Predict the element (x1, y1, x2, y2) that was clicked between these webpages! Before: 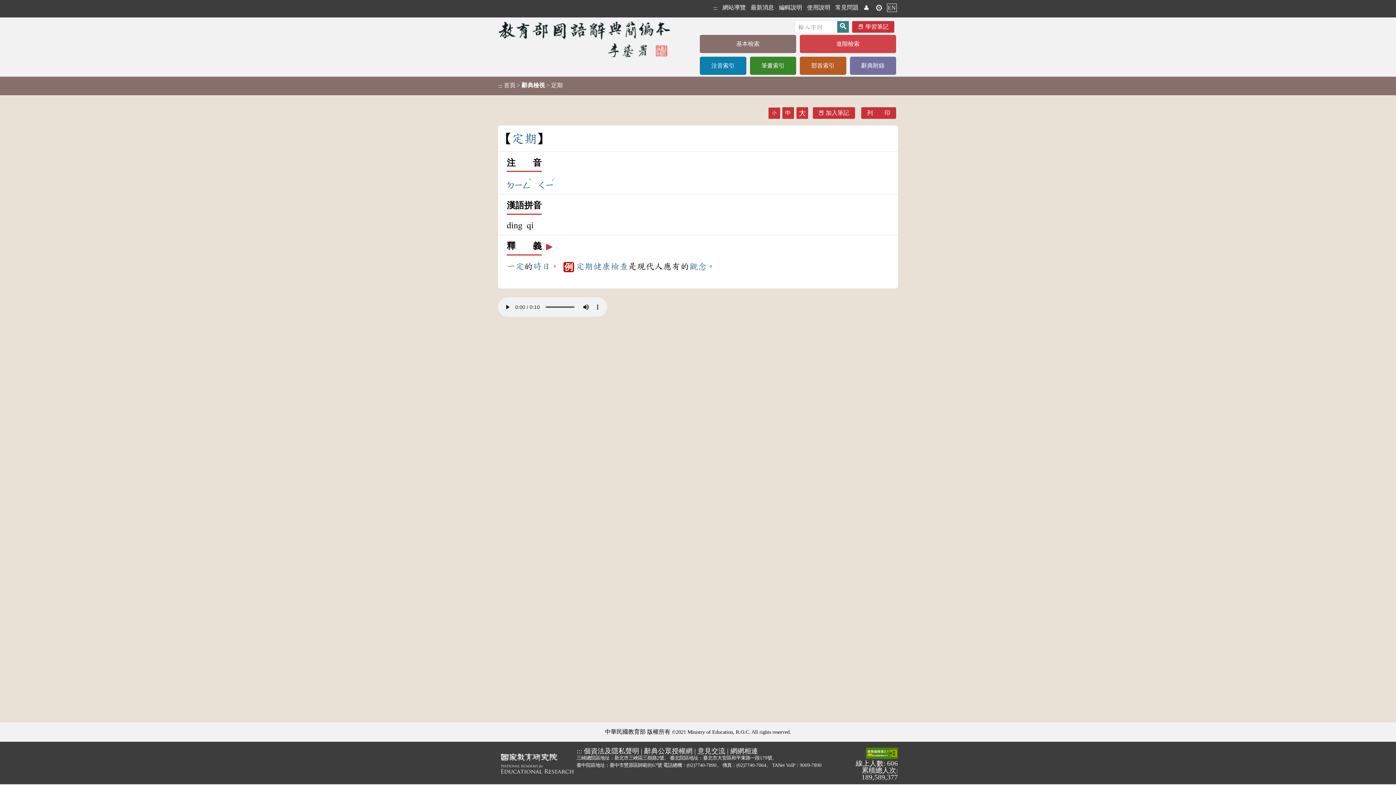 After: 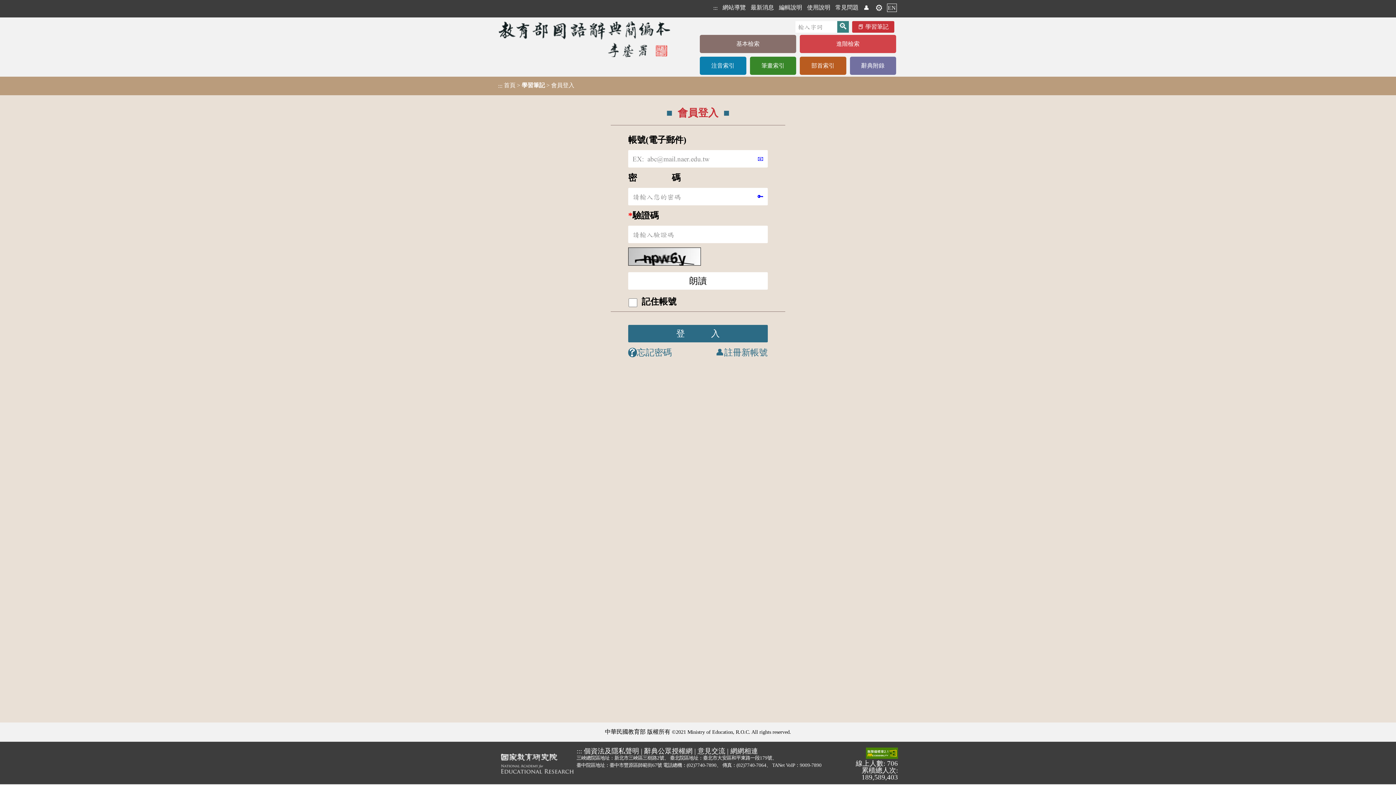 Action: bbox: (863, 4, 870, 11) label: 👤